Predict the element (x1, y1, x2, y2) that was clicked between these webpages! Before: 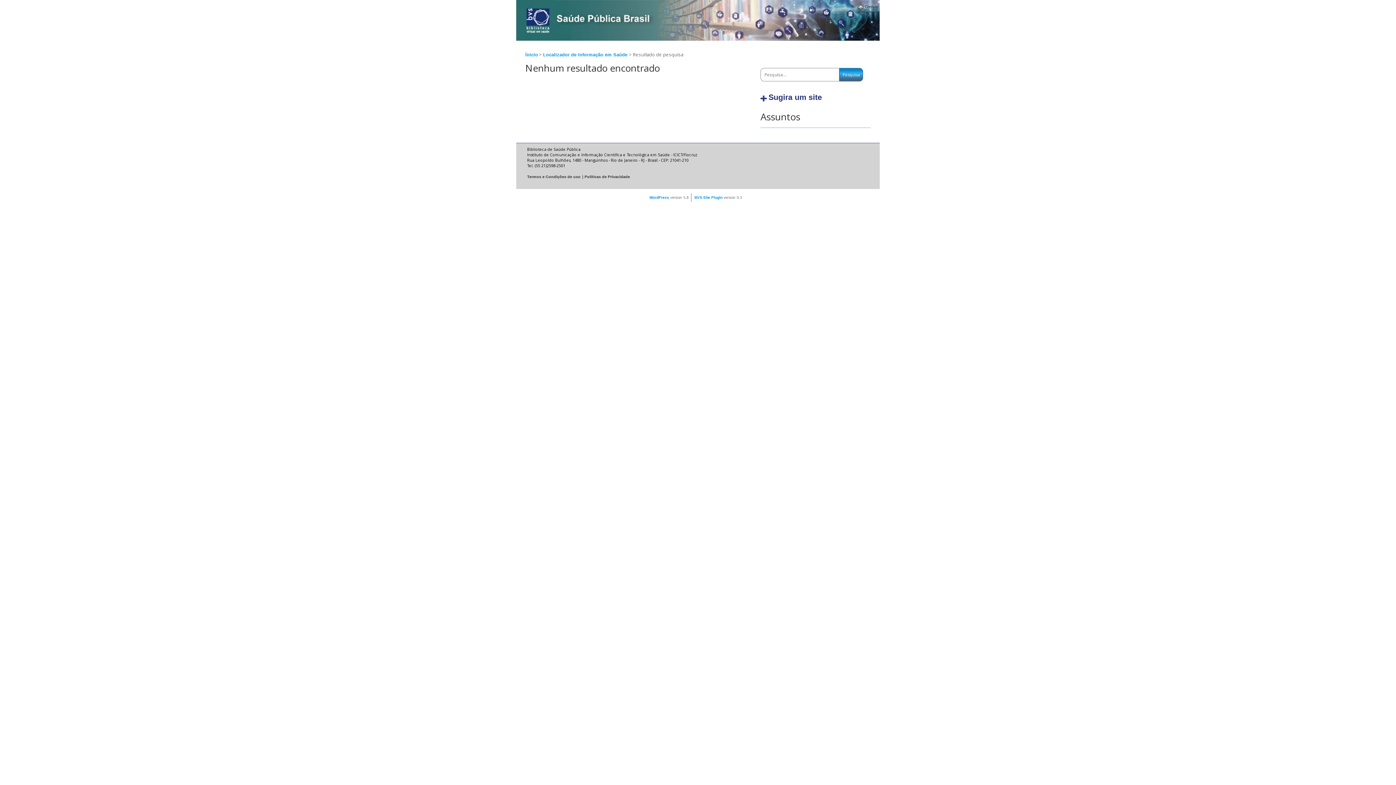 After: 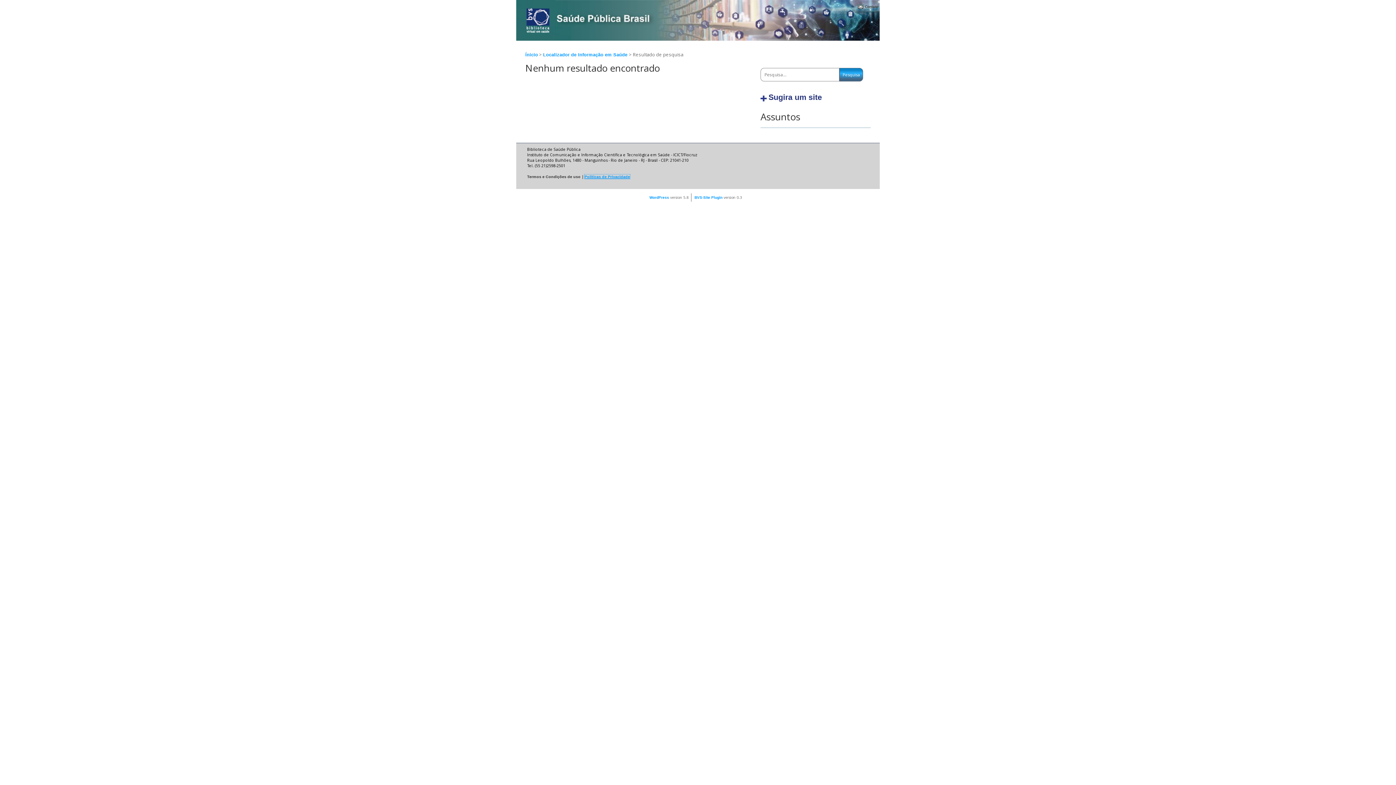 Action: label: Politicas de Privacidade bbox: (584, 174, 630, 178)